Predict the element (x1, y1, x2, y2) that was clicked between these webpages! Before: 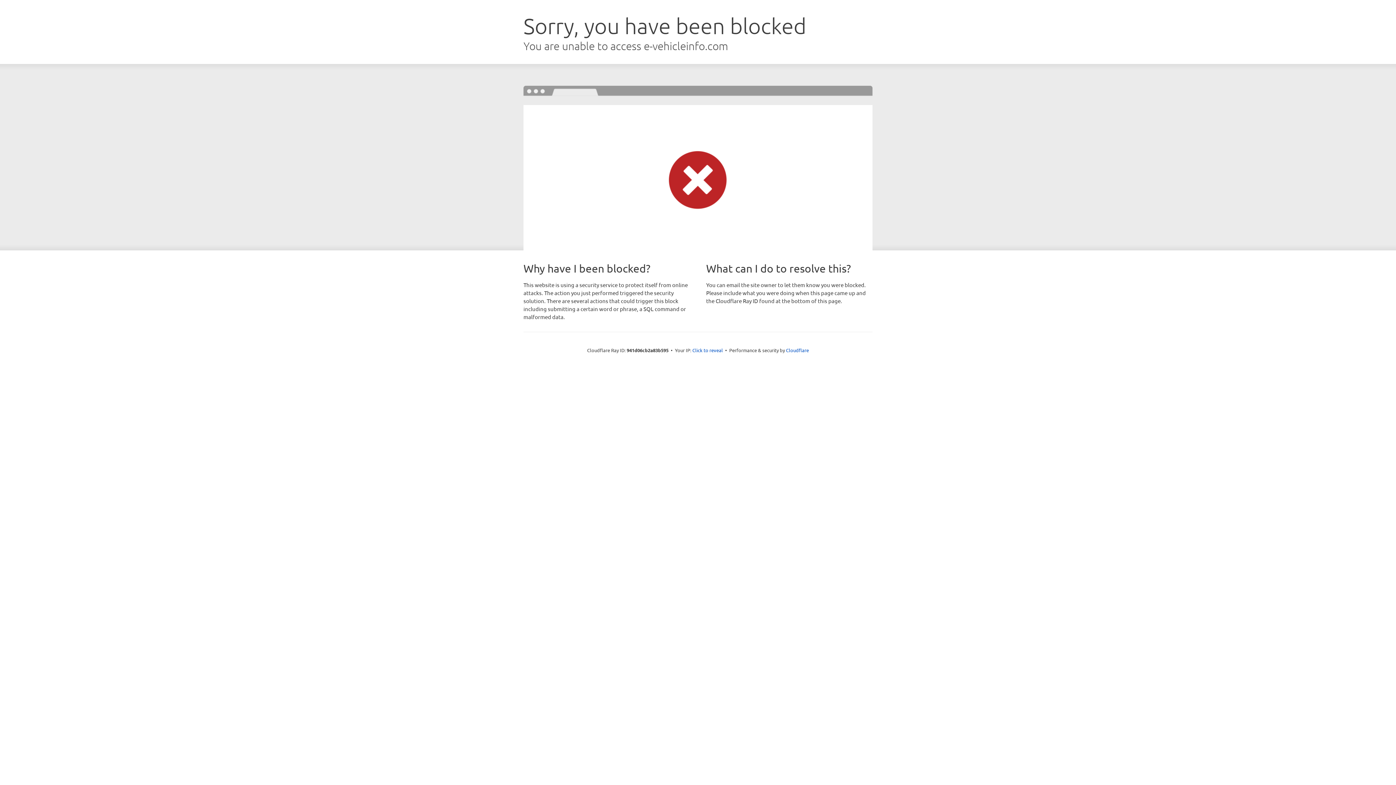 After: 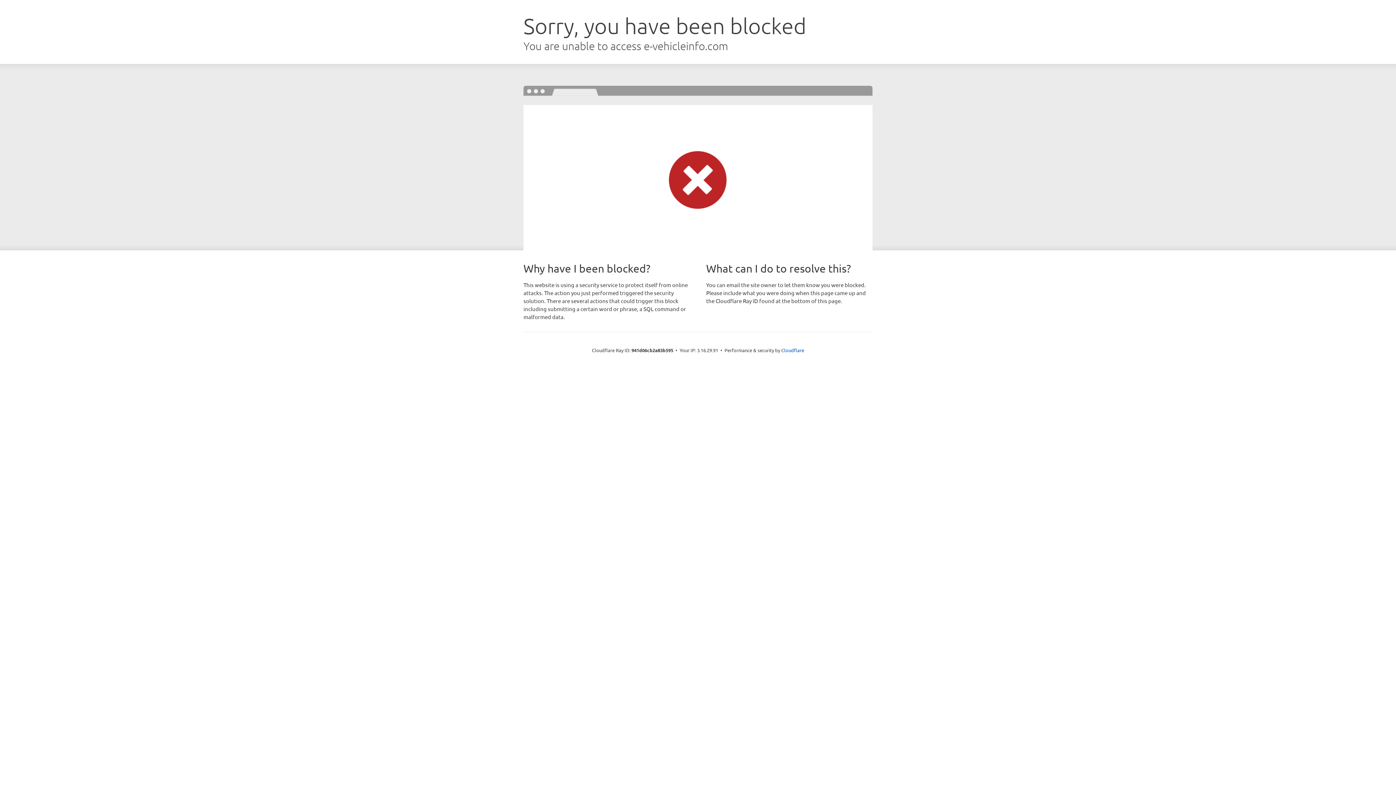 Action: bbox: (692, 346, 723, 353) label: Click to reveal